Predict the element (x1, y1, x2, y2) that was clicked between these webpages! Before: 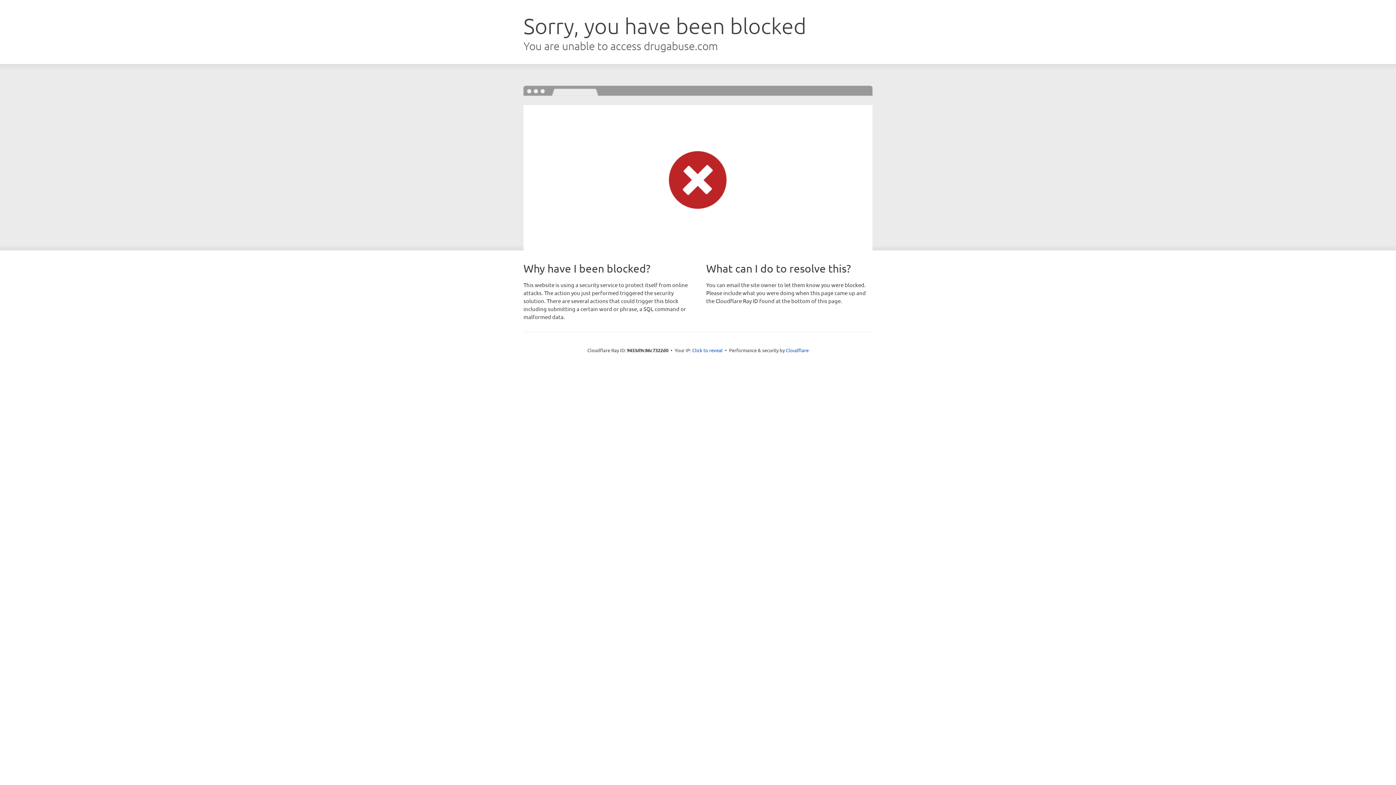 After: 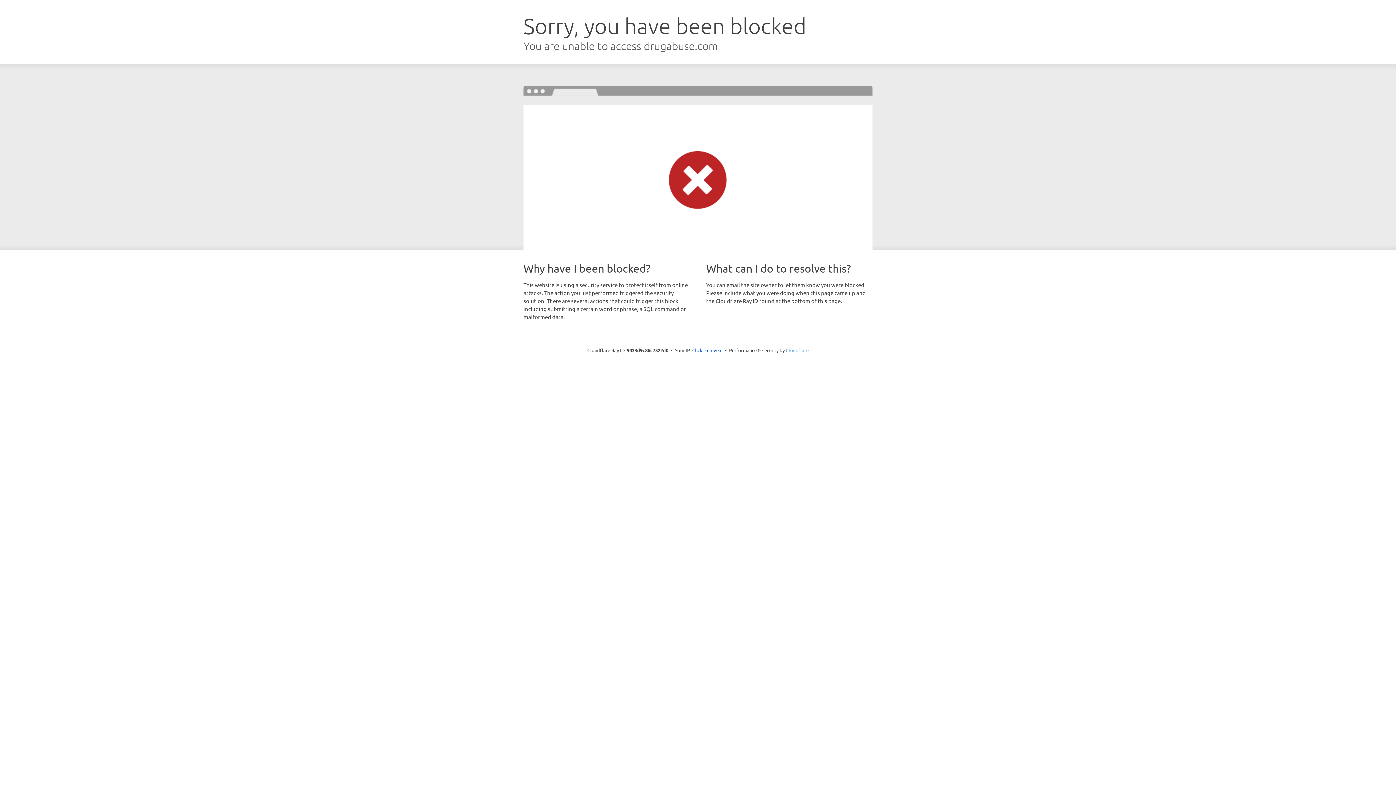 Action: label: Cloudflare bbox: (786, 347, 808, 353)